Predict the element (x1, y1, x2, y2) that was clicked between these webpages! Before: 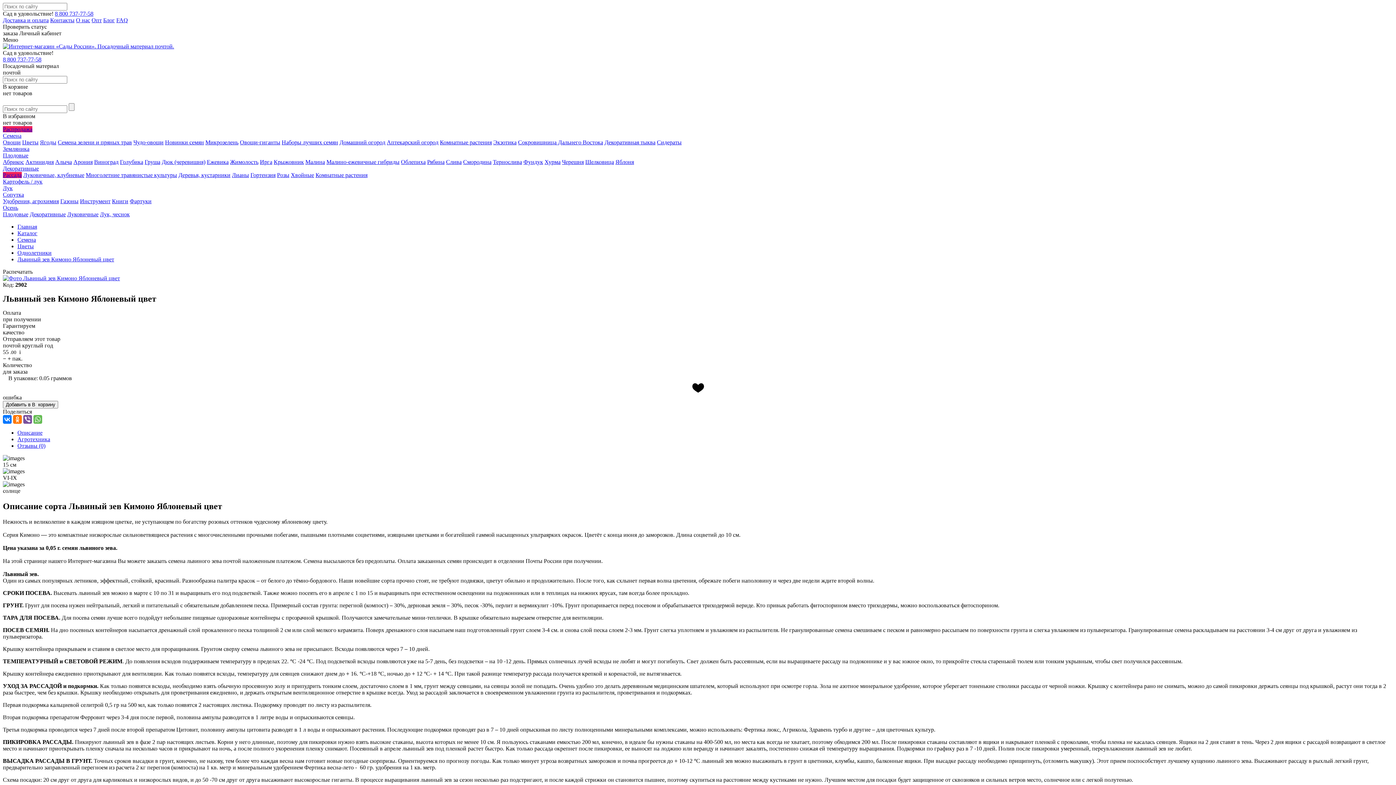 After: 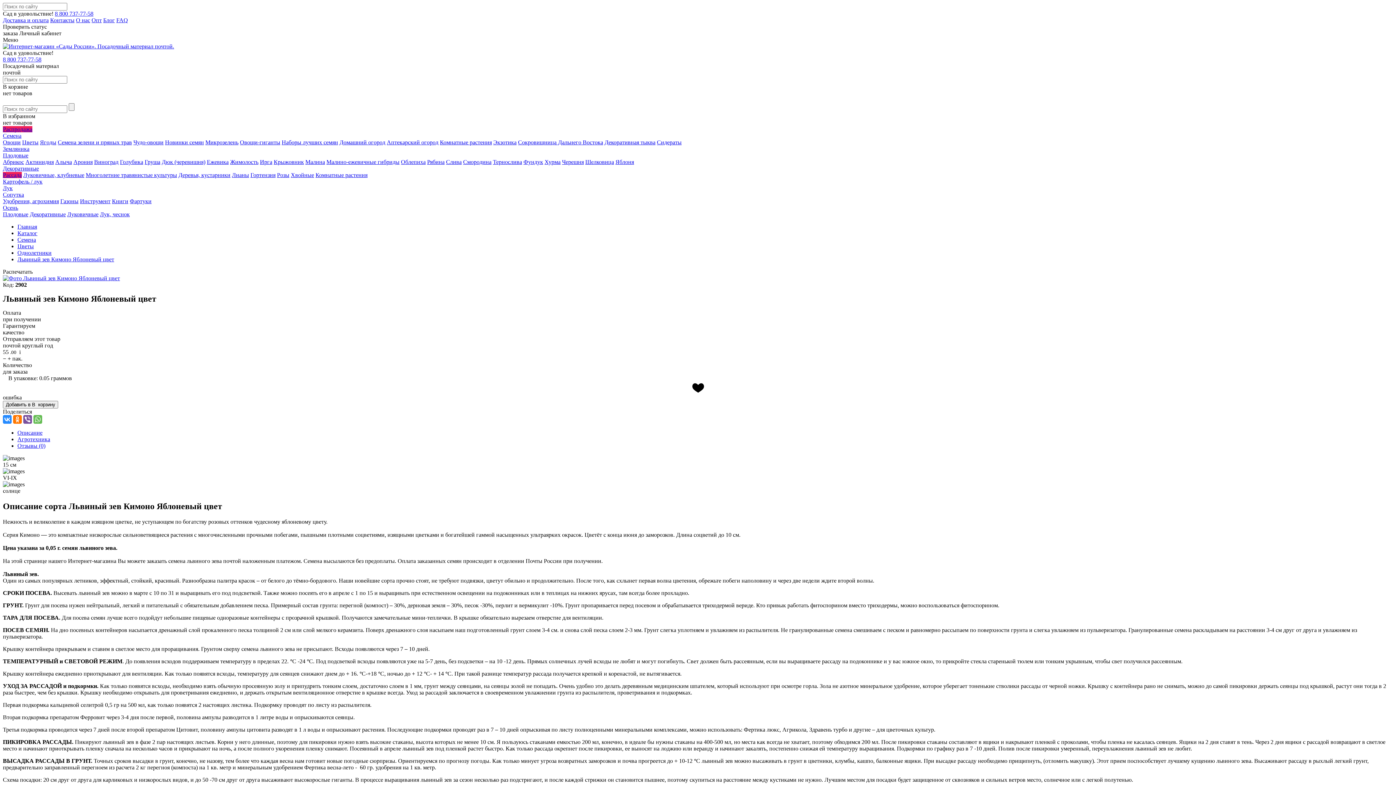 Action: bbox: (2, 415, 11, 424)